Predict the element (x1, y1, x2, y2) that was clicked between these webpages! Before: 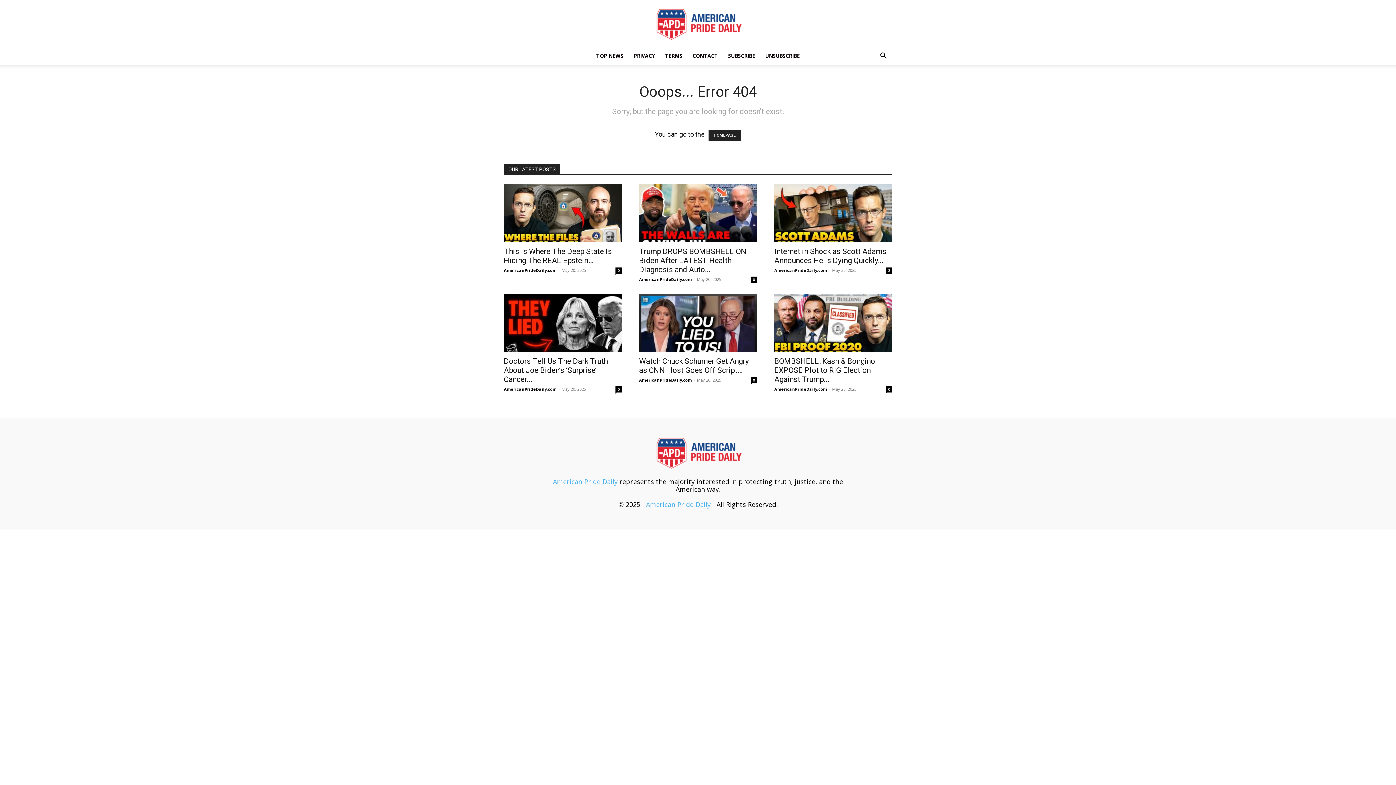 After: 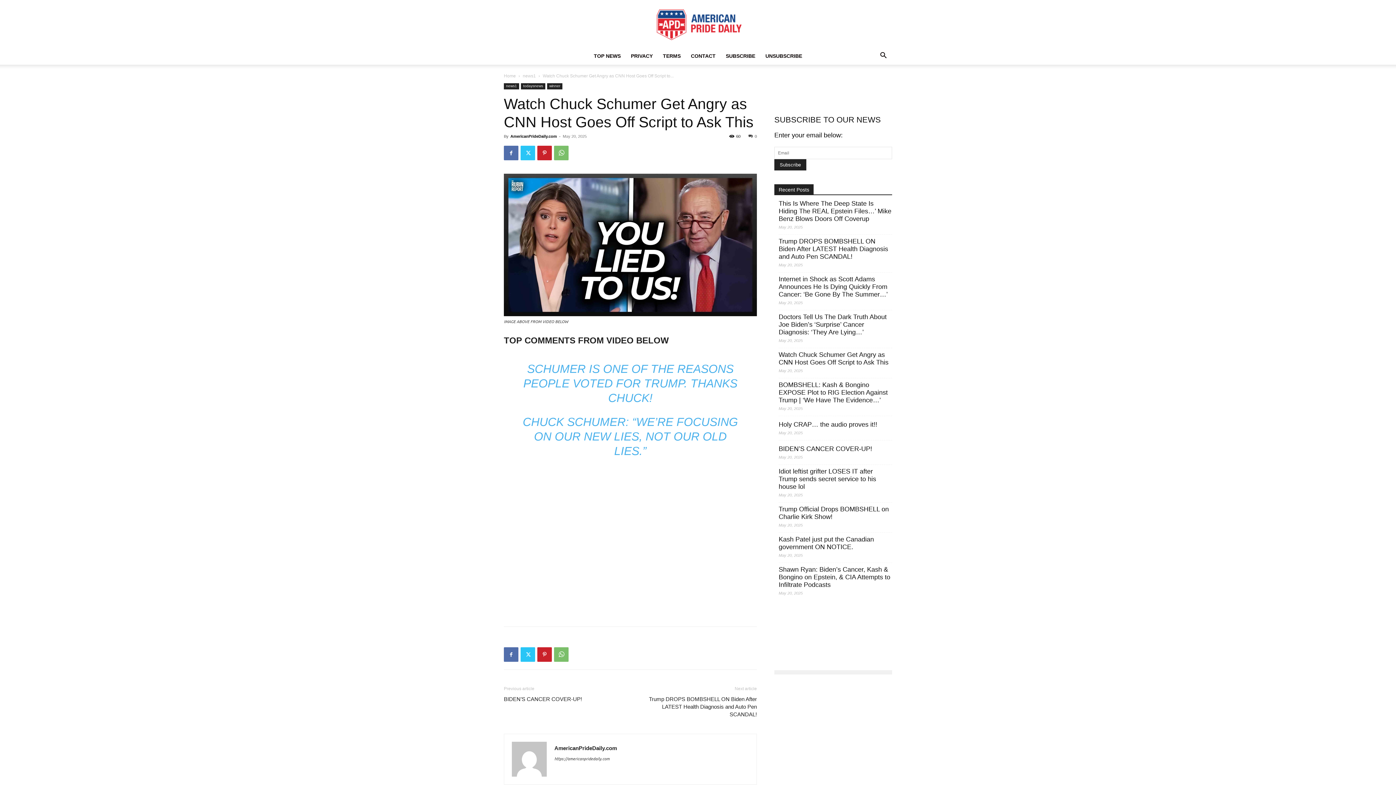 Action: bbox: (639, 357, 749, 374) label: Watch Chuck Schumer Get Angry as CNN Host Goes Off Script...